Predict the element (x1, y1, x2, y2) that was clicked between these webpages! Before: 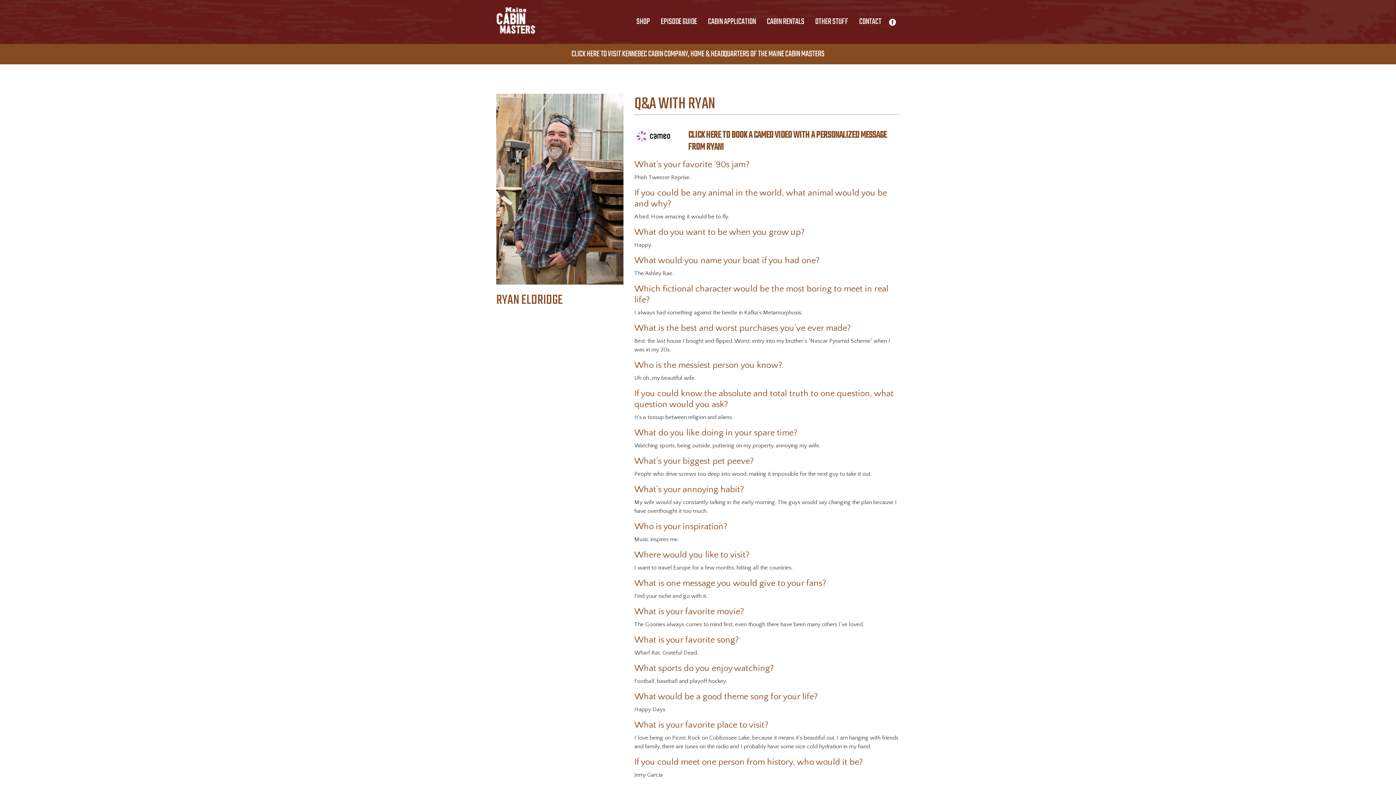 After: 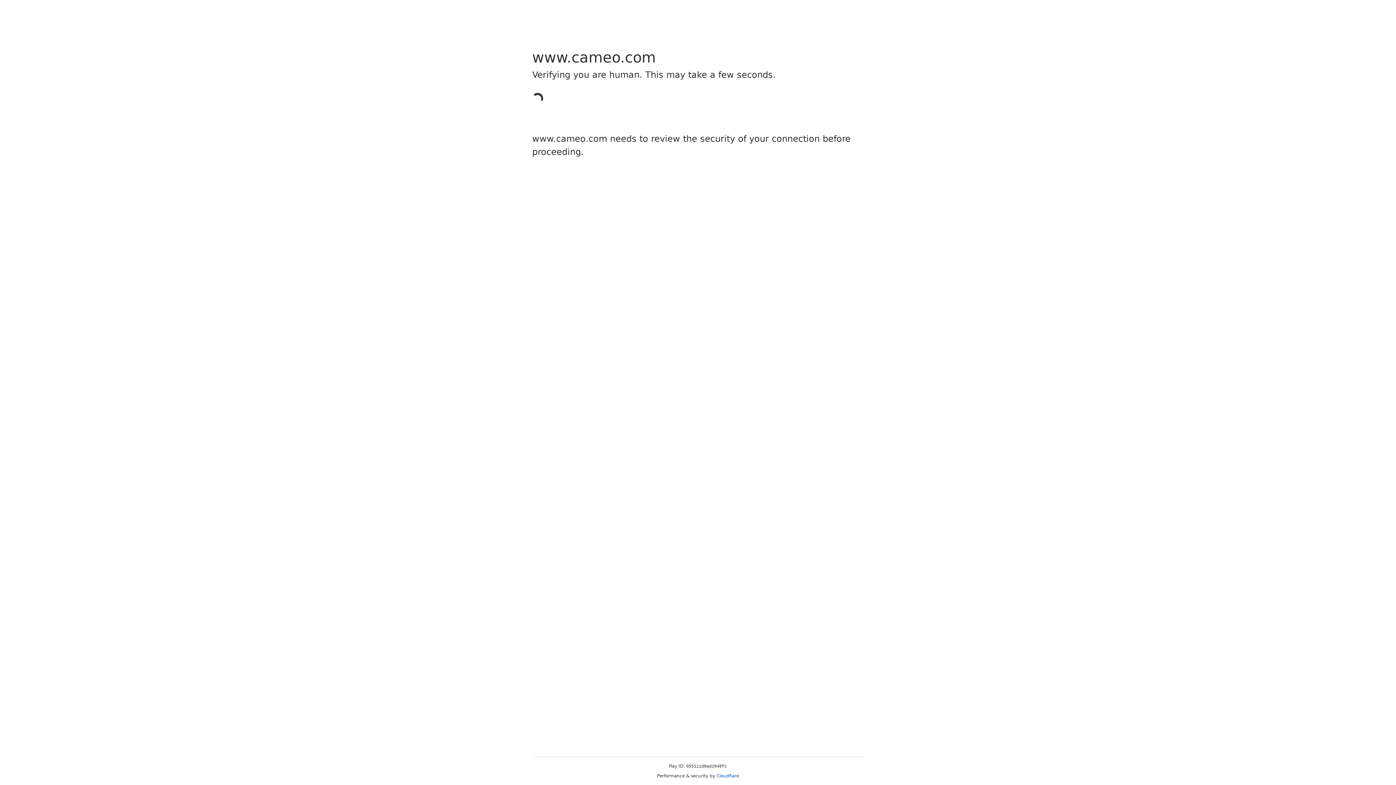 Action: label: CLICK HERE TO BOOK A CAMEO VIDEO WITH A  bbox: (688, 128, 816, 142)